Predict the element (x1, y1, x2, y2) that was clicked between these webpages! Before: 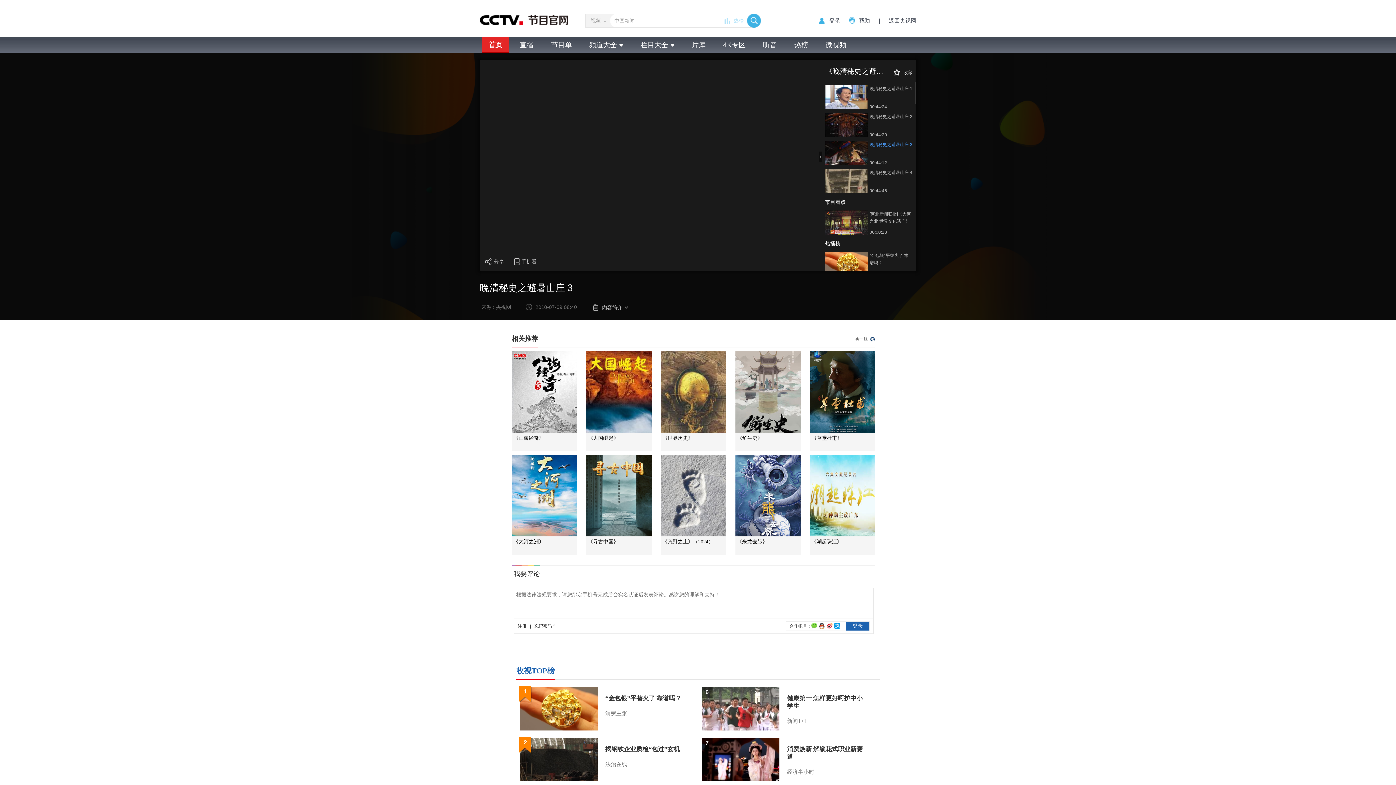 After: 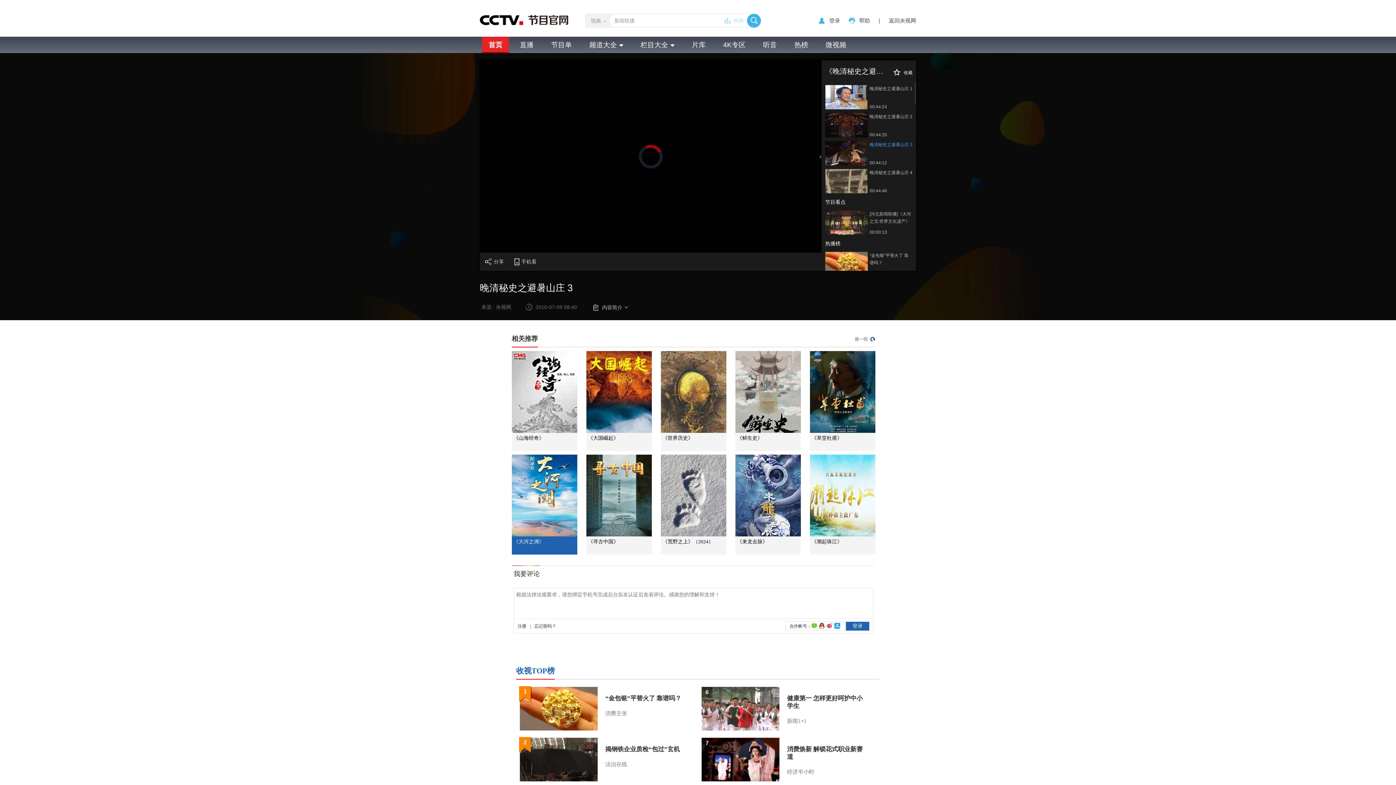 Action: label: 《大河之洲》 bbox: (513, 539, 544, 544)